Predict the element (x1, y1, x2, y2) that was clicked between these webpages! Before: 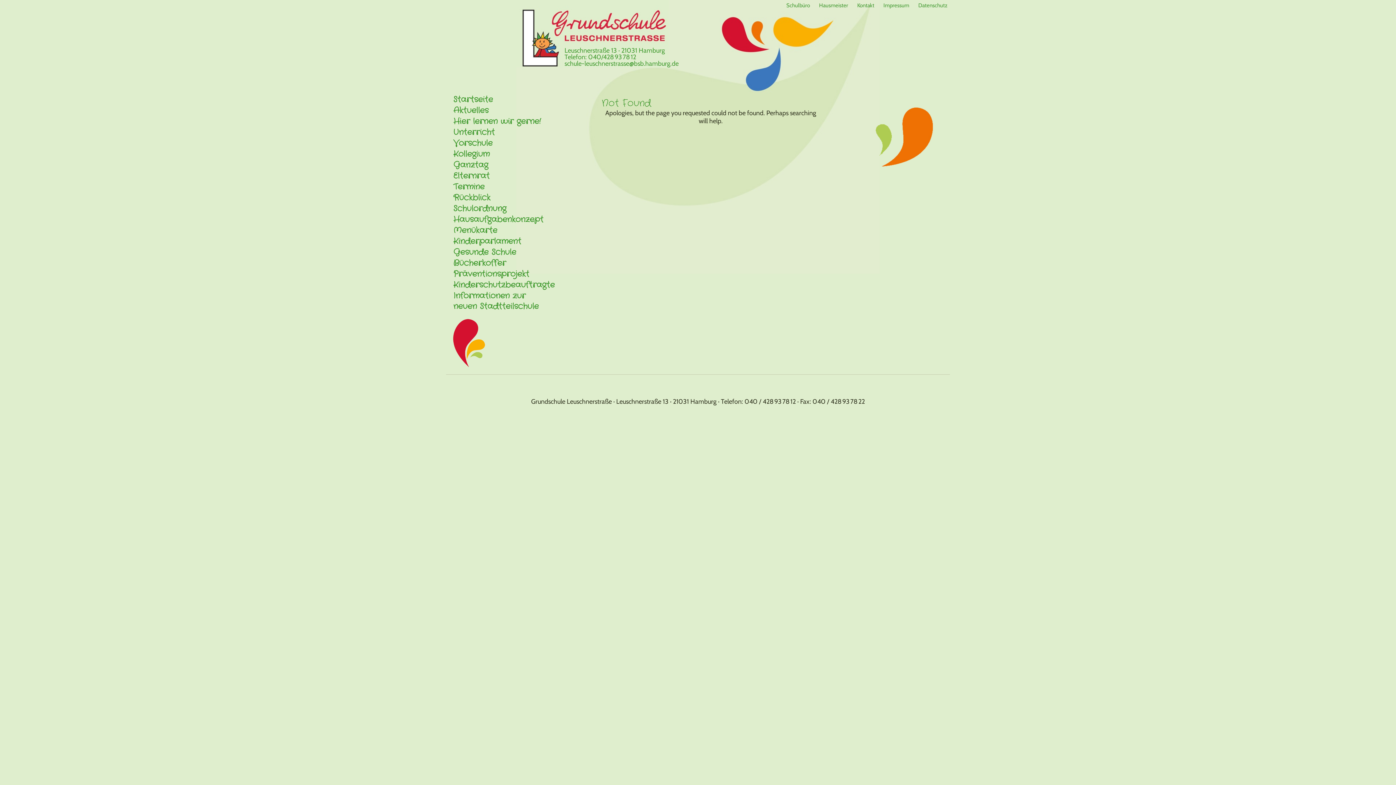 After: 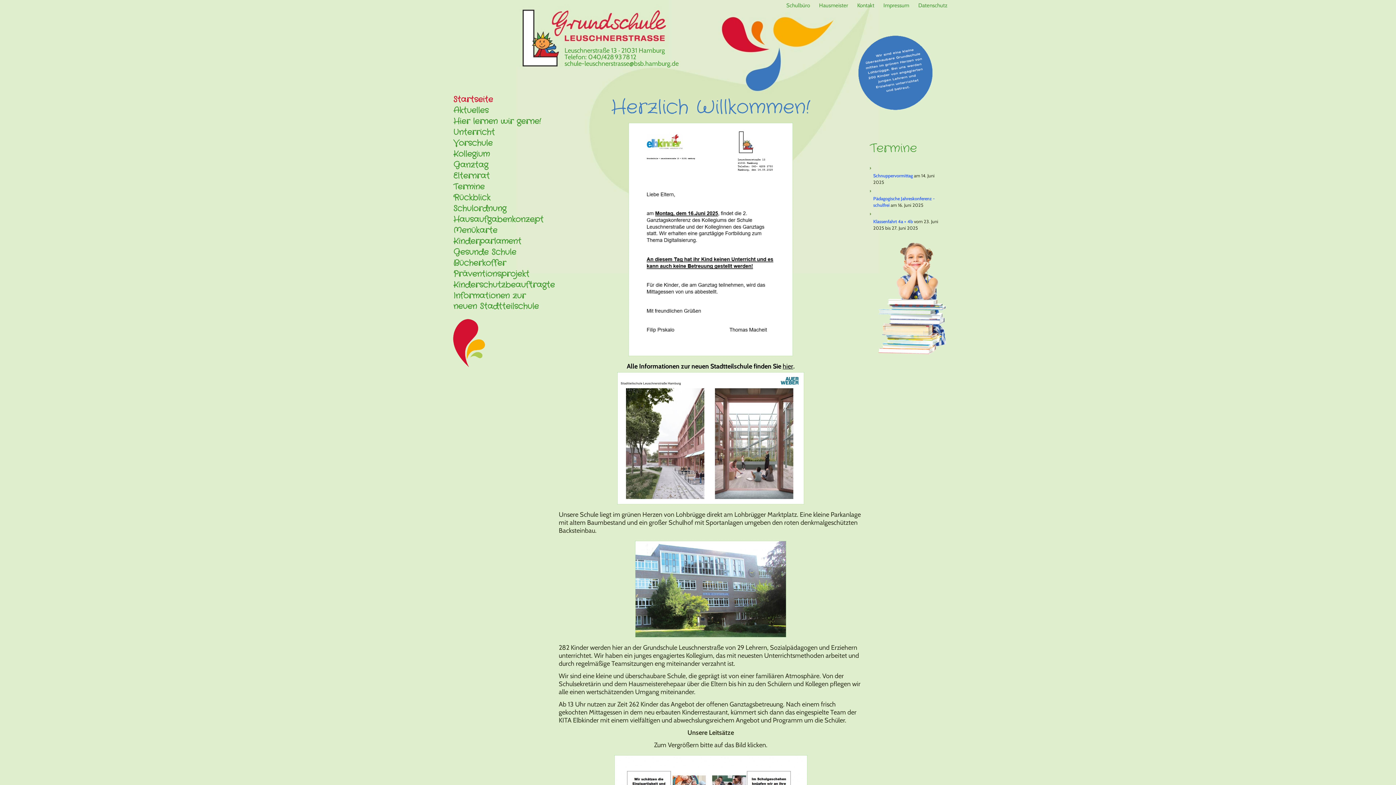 Action: label: Startseite bbox: (449, 94, 551, 105)